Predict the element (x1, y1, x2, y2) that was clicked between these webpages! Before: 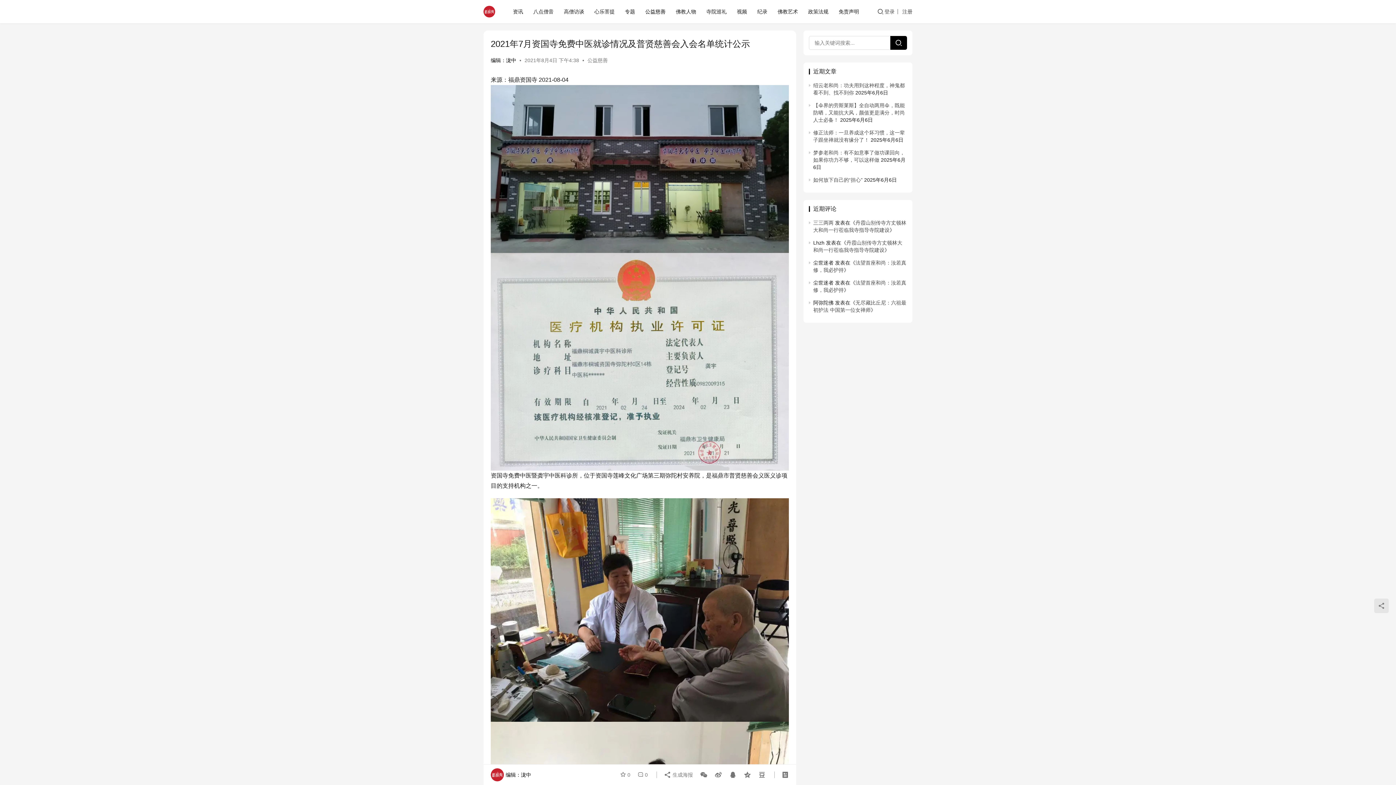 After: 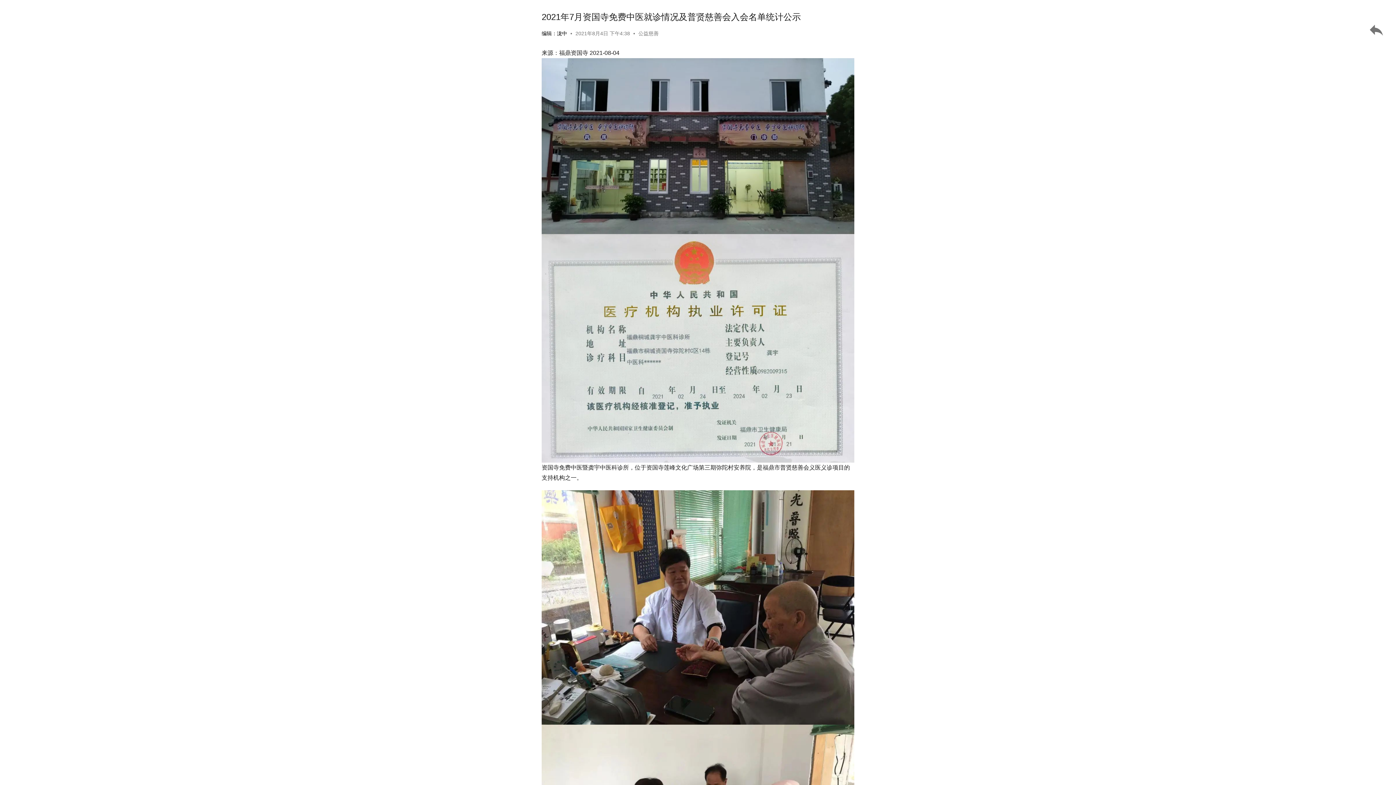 Action: bbox: (781, 772, 789, 778)